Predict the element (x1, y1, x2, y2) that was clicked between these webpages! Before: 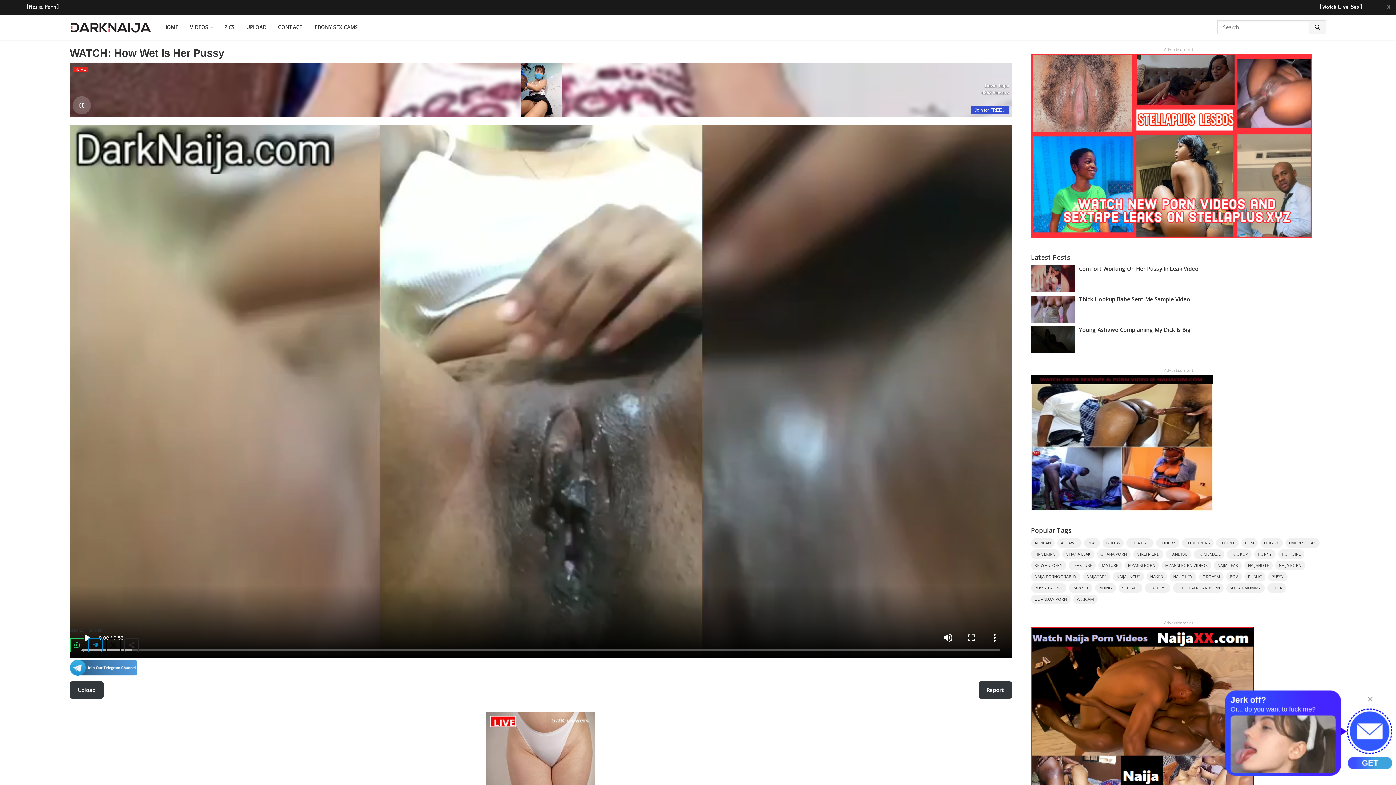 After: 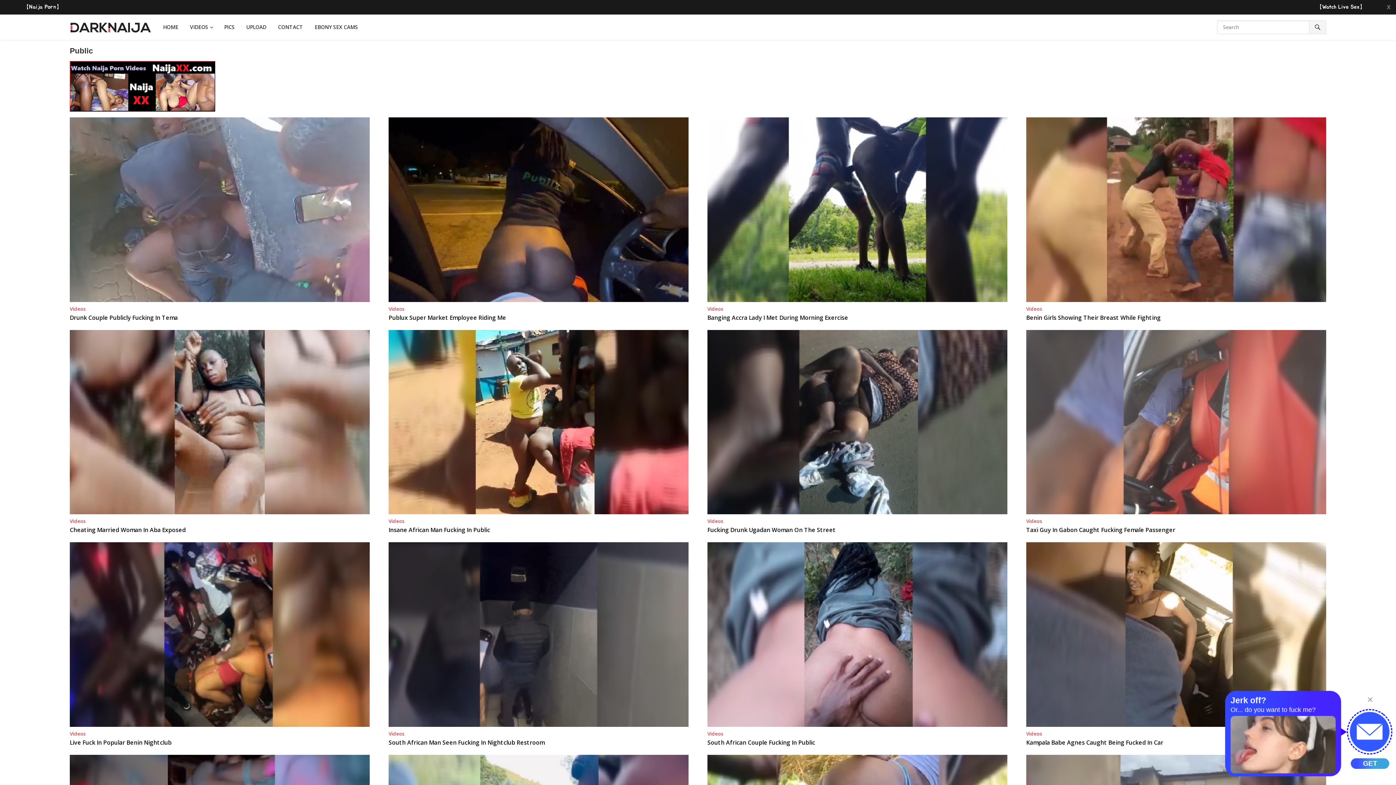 Action: label: Public (135 items) bbox: (1244, 572, 1265, 581)